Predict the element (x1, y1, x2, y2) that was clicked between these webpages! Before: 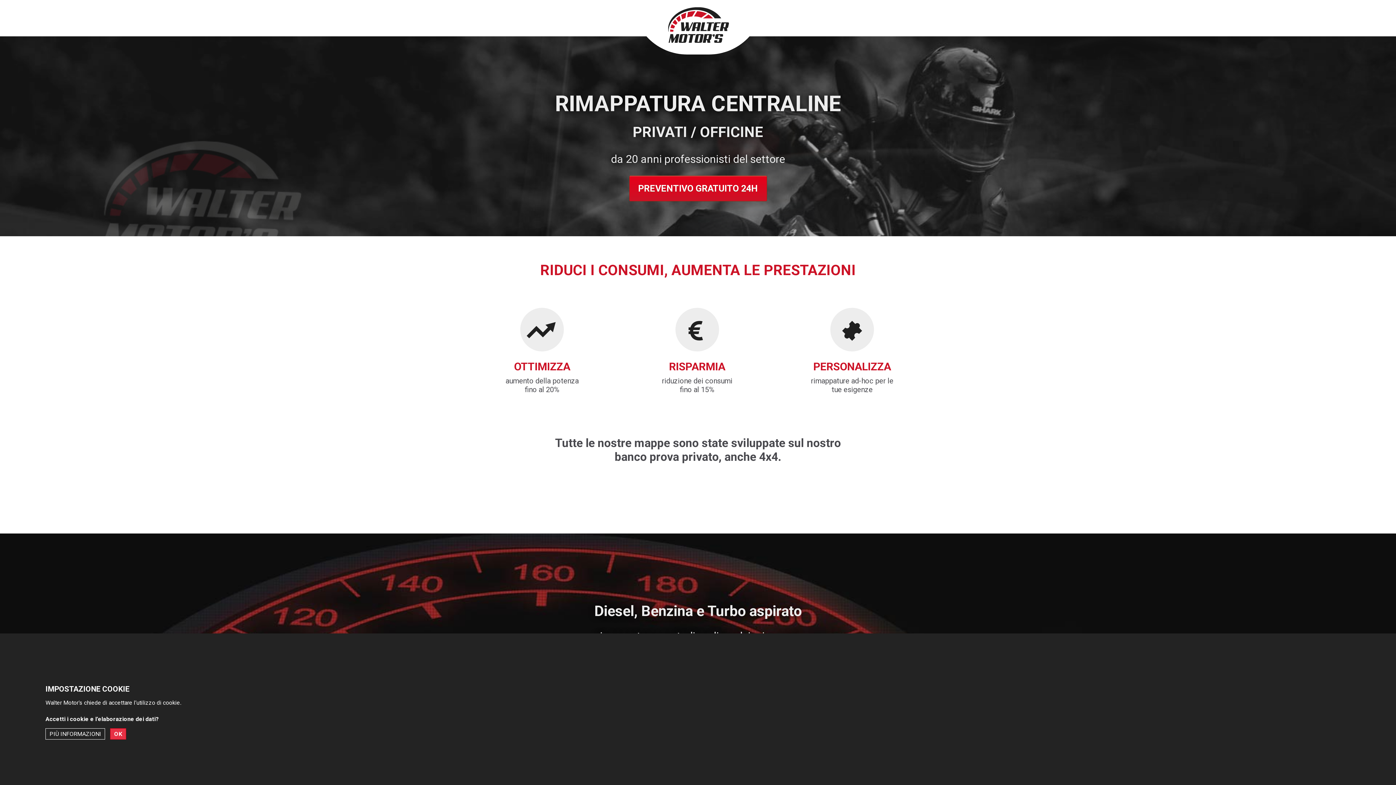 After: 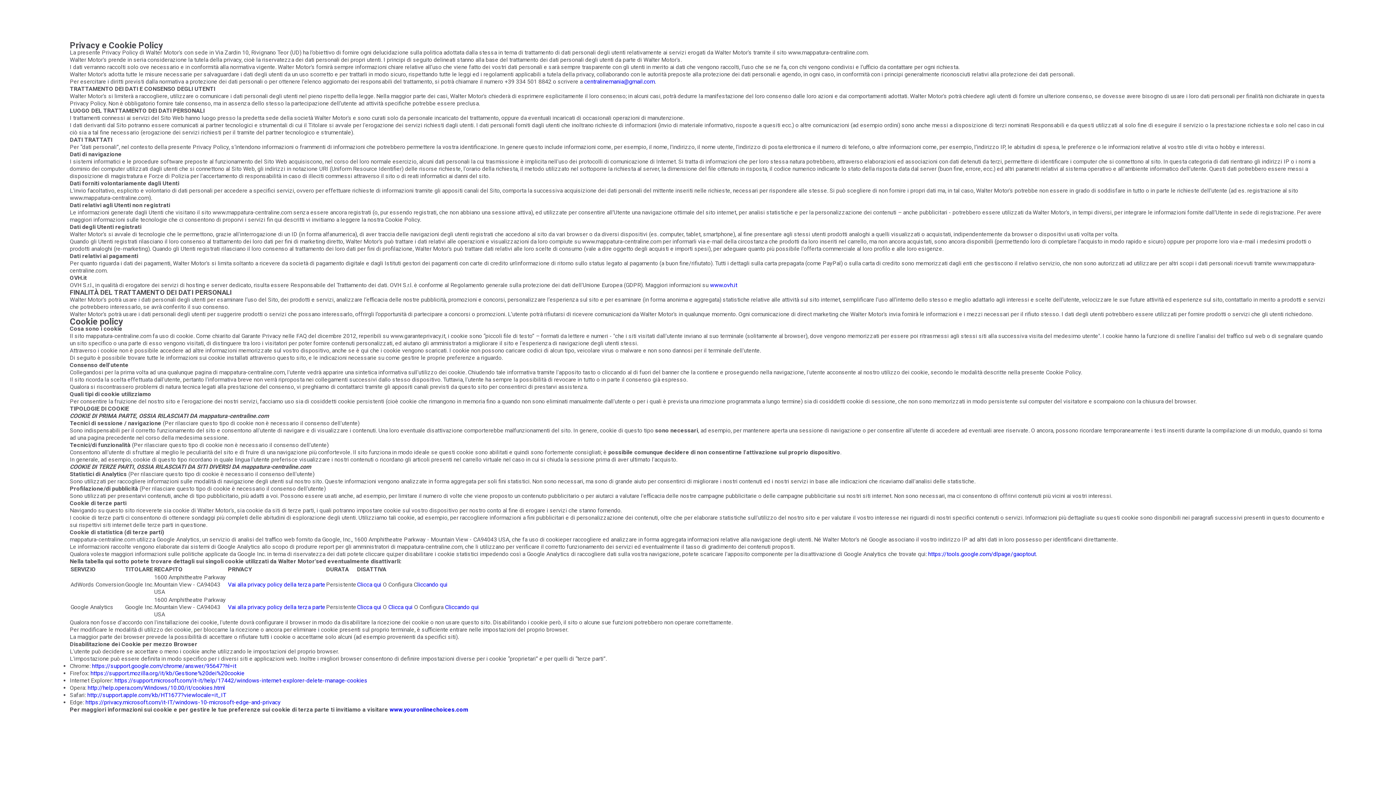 Action: label: PIÙ INFORMAZIONI bbox: (45, 728, 105, 739)